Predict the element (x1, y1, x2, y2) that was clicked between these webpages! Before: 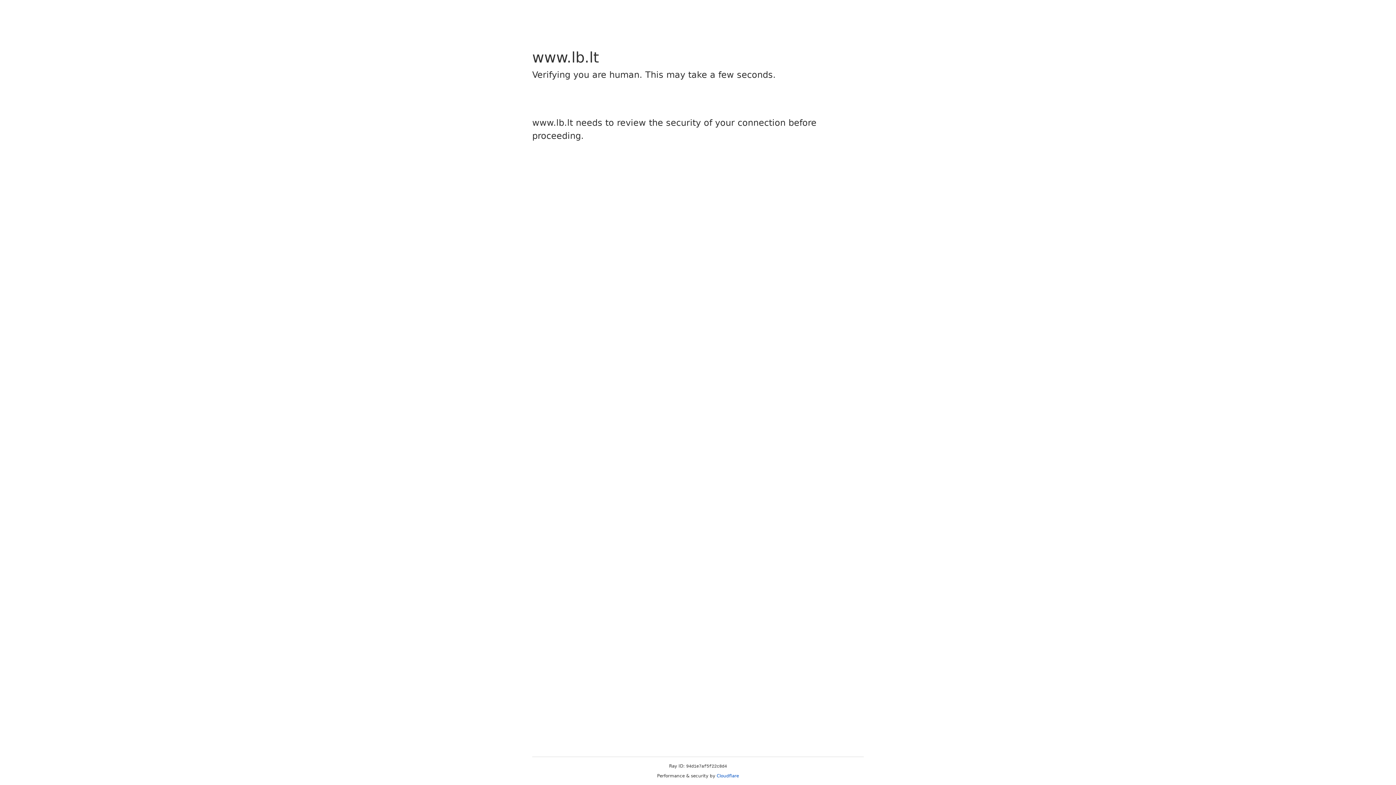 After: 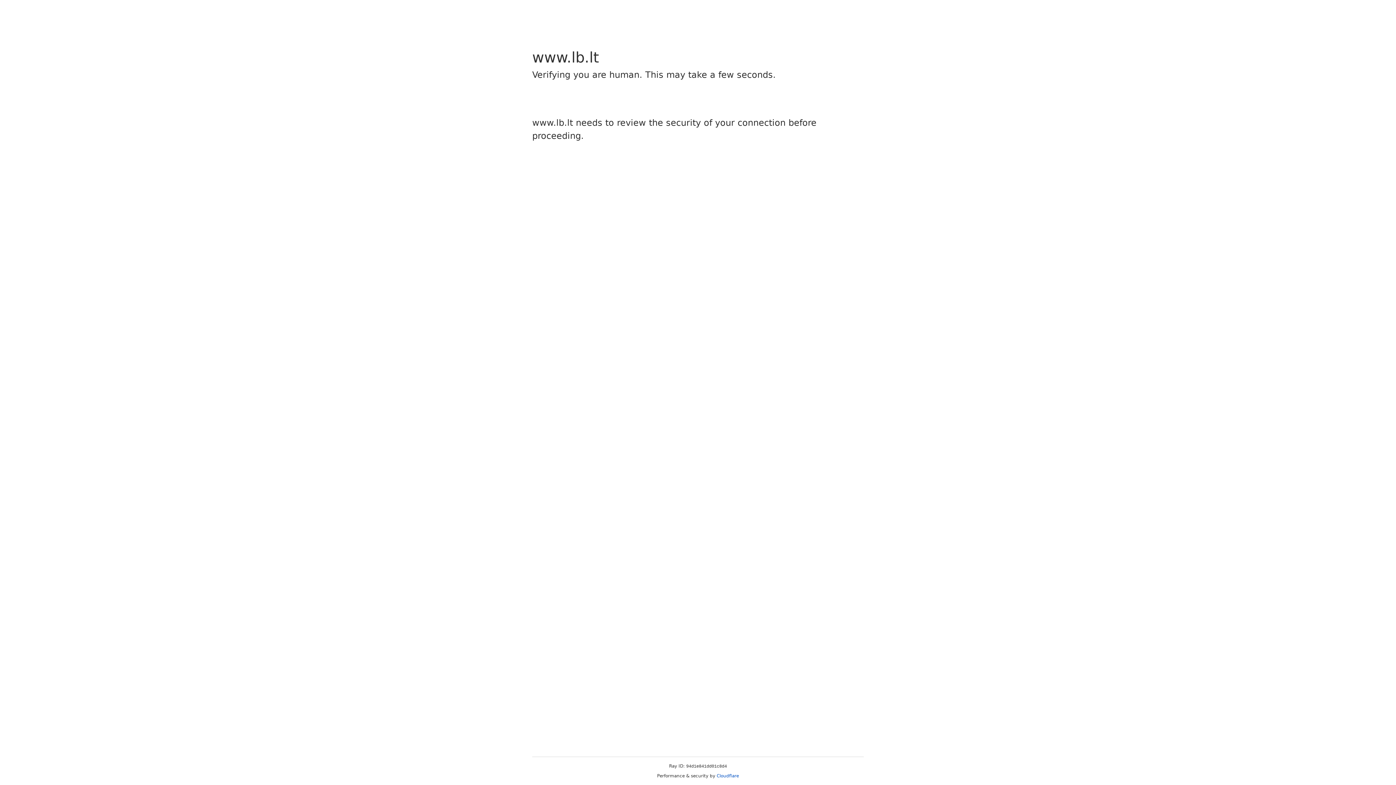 Action: bbox: (716, 773, 739, 778) label: Cloudflare